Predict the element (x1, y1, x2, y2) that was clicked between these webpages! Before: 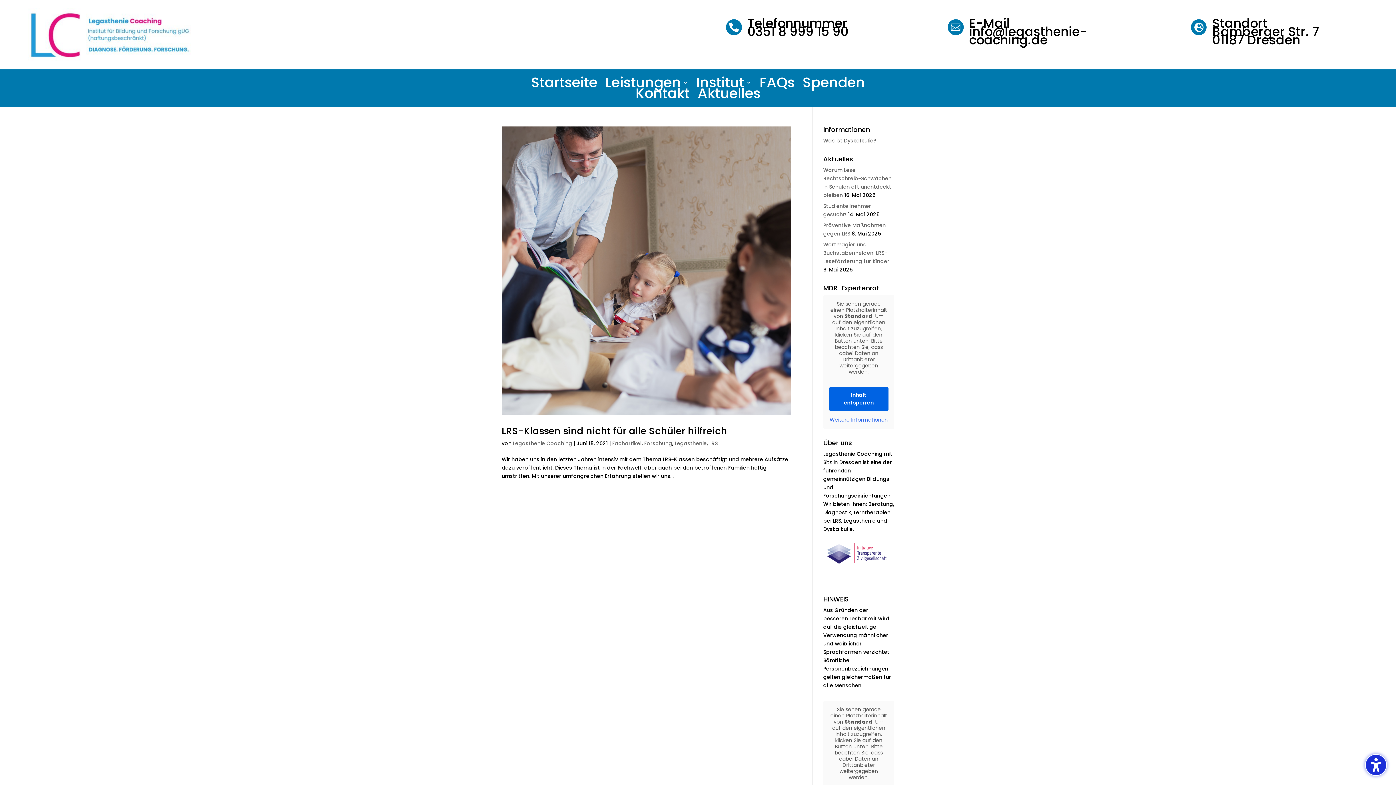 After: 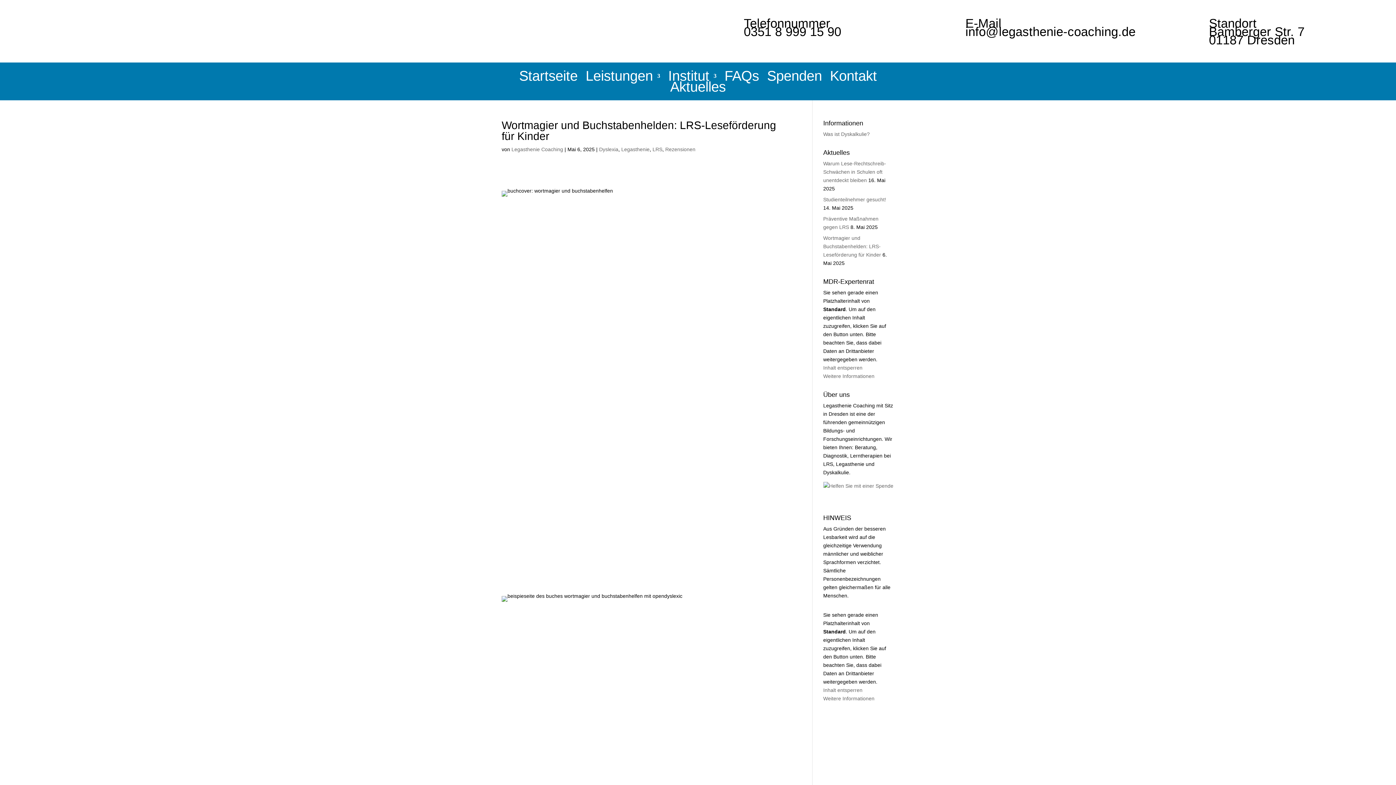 Action: label: Wortmagier und Buchstabenhelden: LRS-Leseförderung für Kinder bbox: (823, 241, 889, 265)